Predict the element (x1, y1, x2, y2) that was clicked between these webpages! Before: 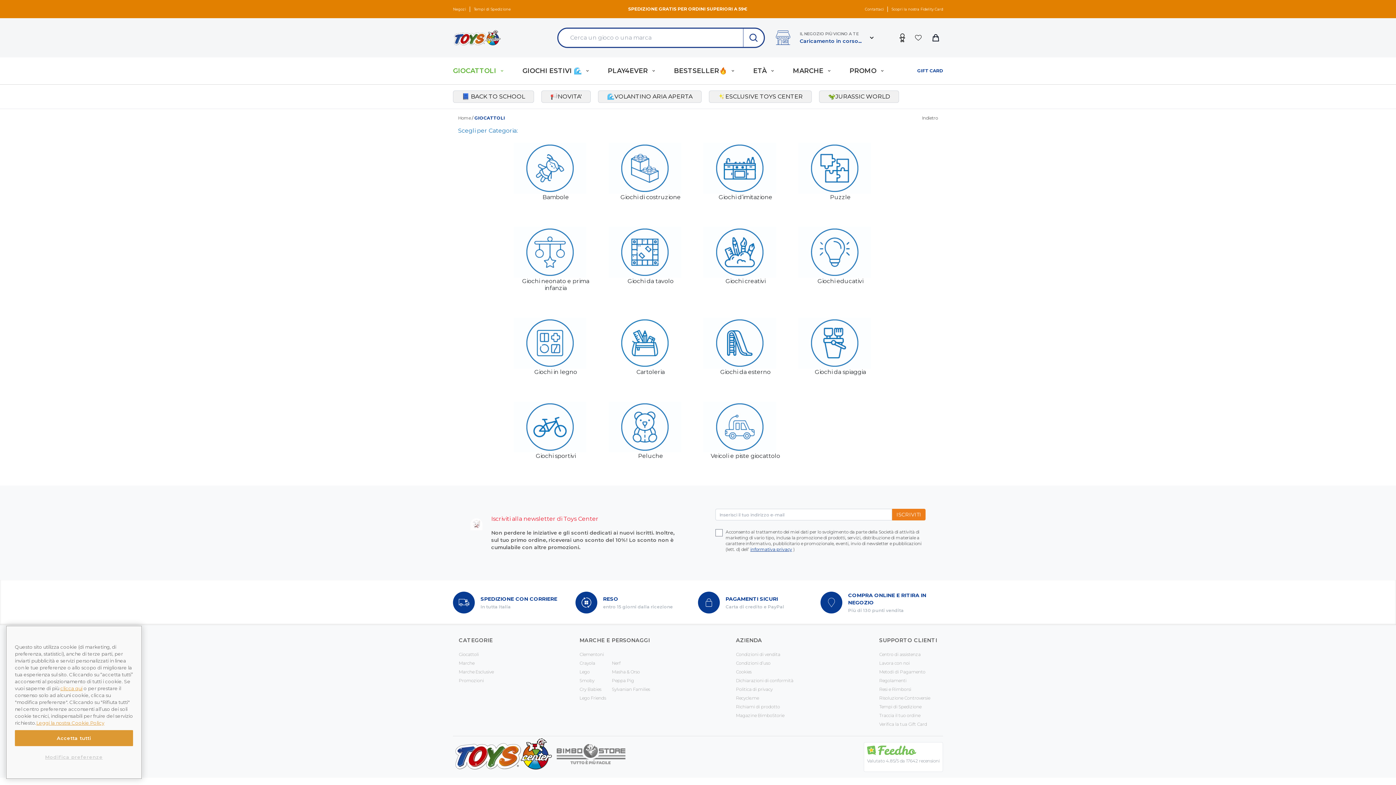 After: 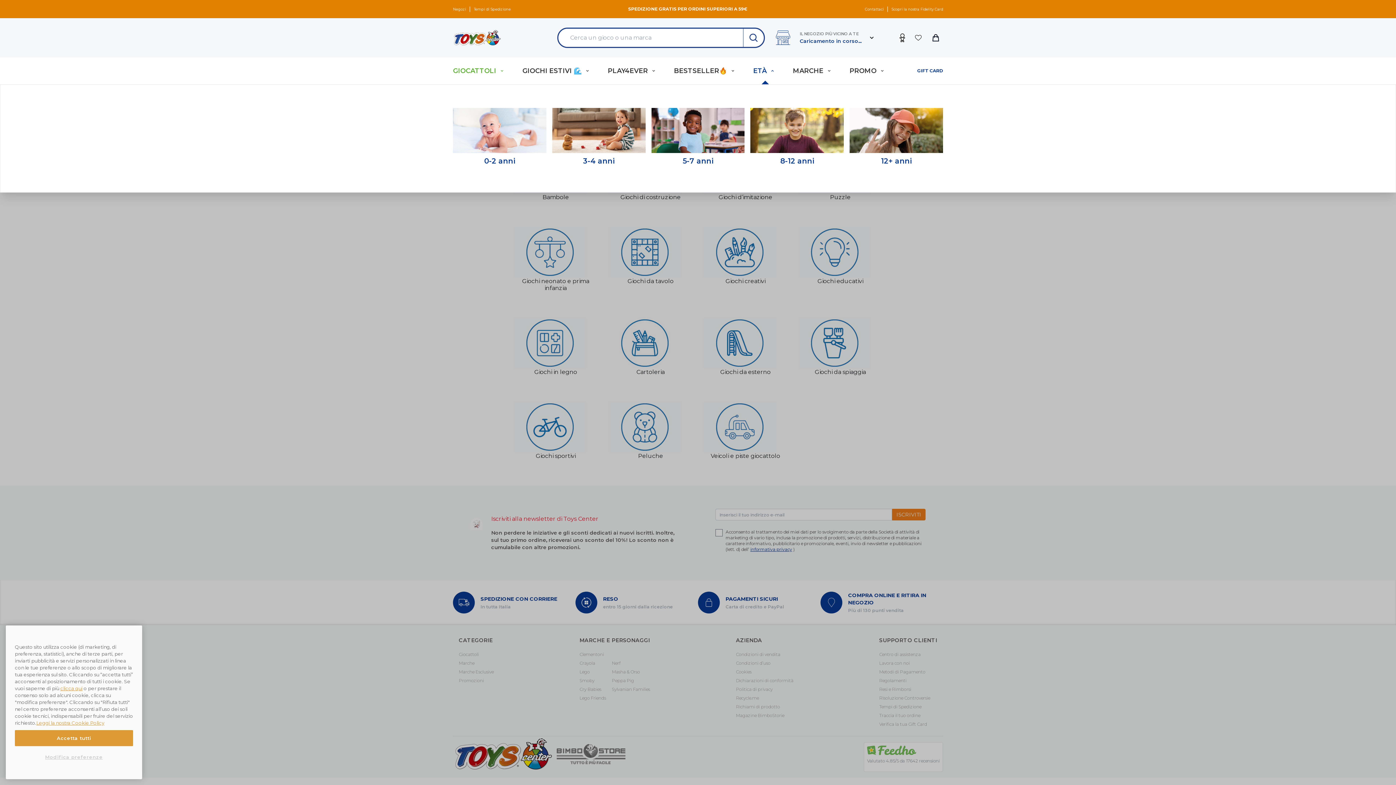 Action: bbox: (753, 65, 793, 76) label: ETÀ